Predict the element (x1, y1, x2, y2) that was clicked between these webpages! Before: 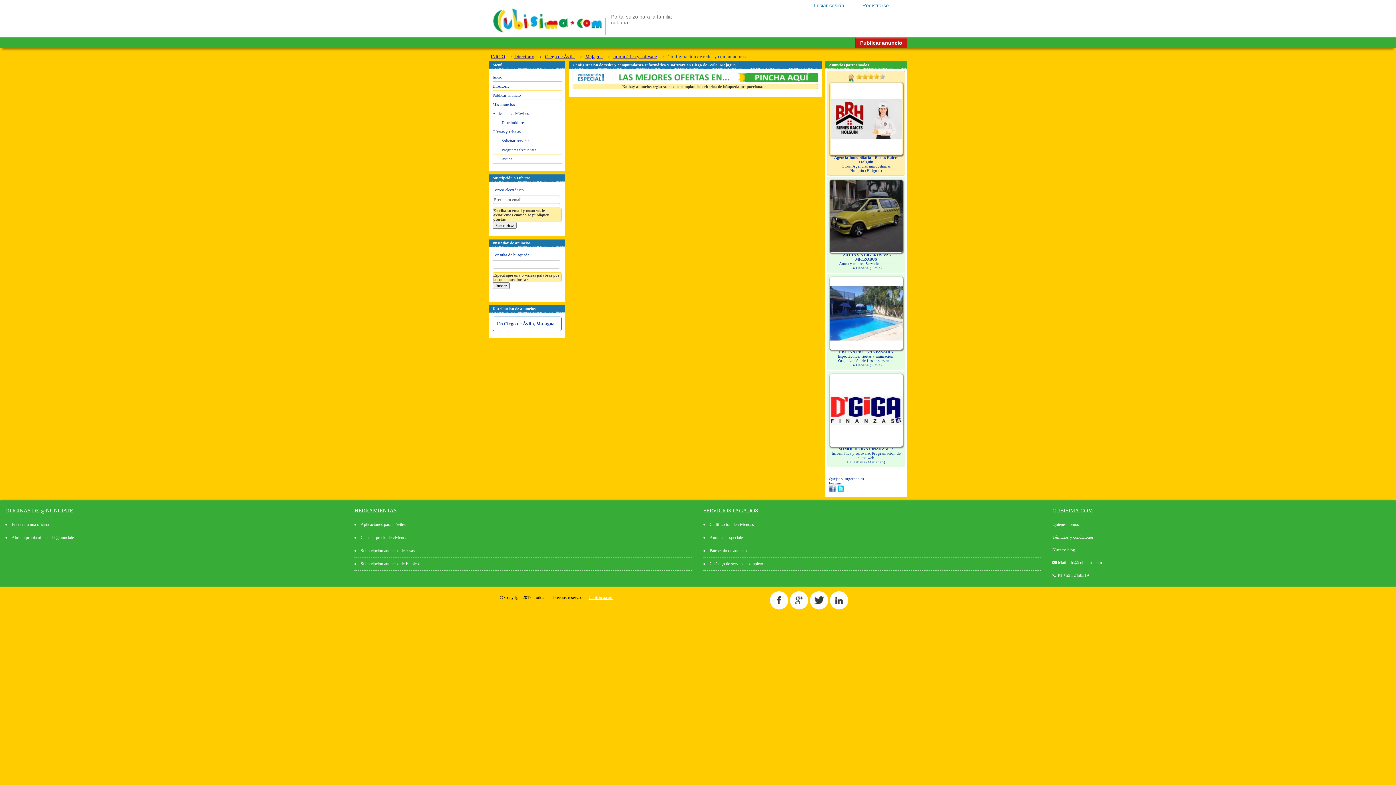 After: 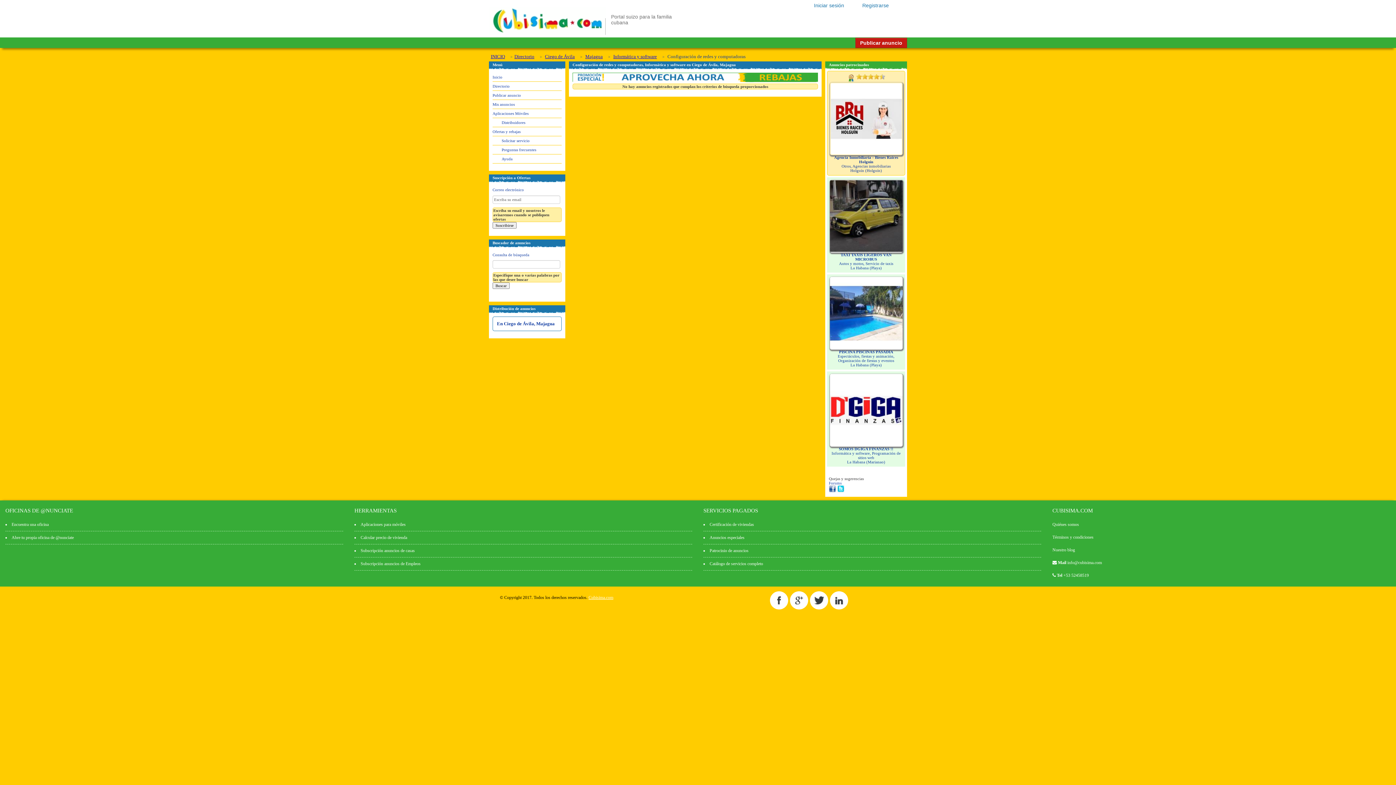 Action: bbox: (829, 476, 864, 481) label: Quejas y sugerencias